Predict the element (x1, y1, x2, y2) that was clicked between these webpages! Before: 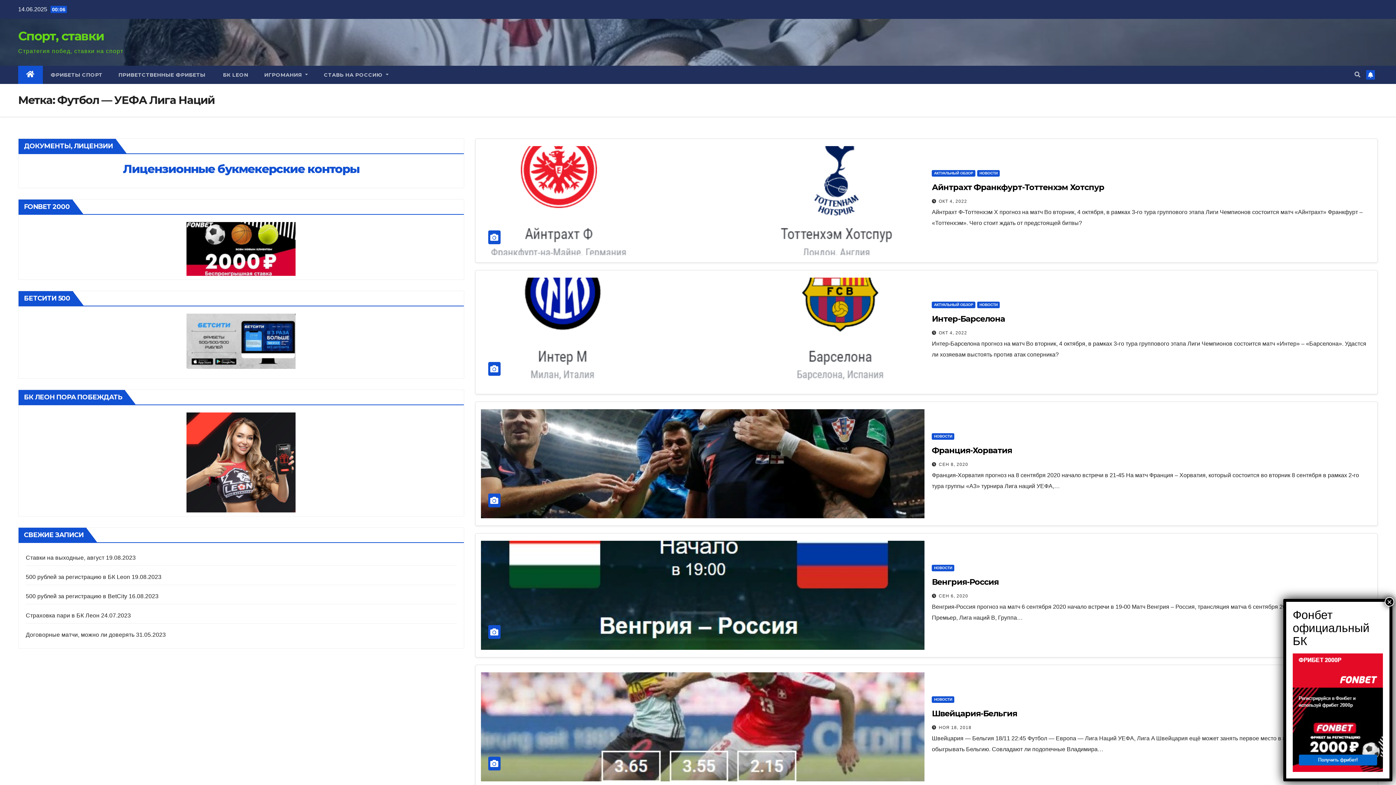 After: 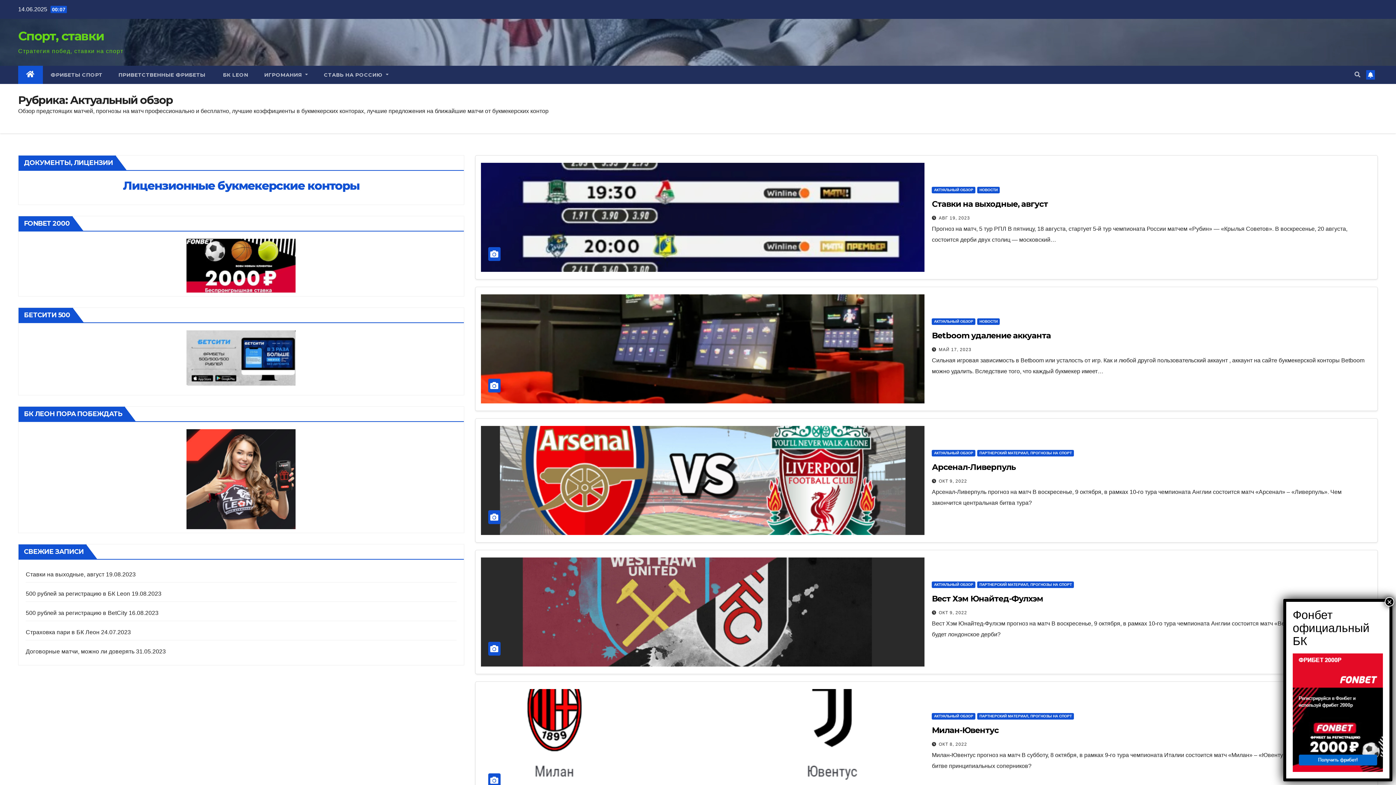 Action: label: АКТУАЛЬНЫЙ ОБЗОР bbox: (932, 301, 975, 308)